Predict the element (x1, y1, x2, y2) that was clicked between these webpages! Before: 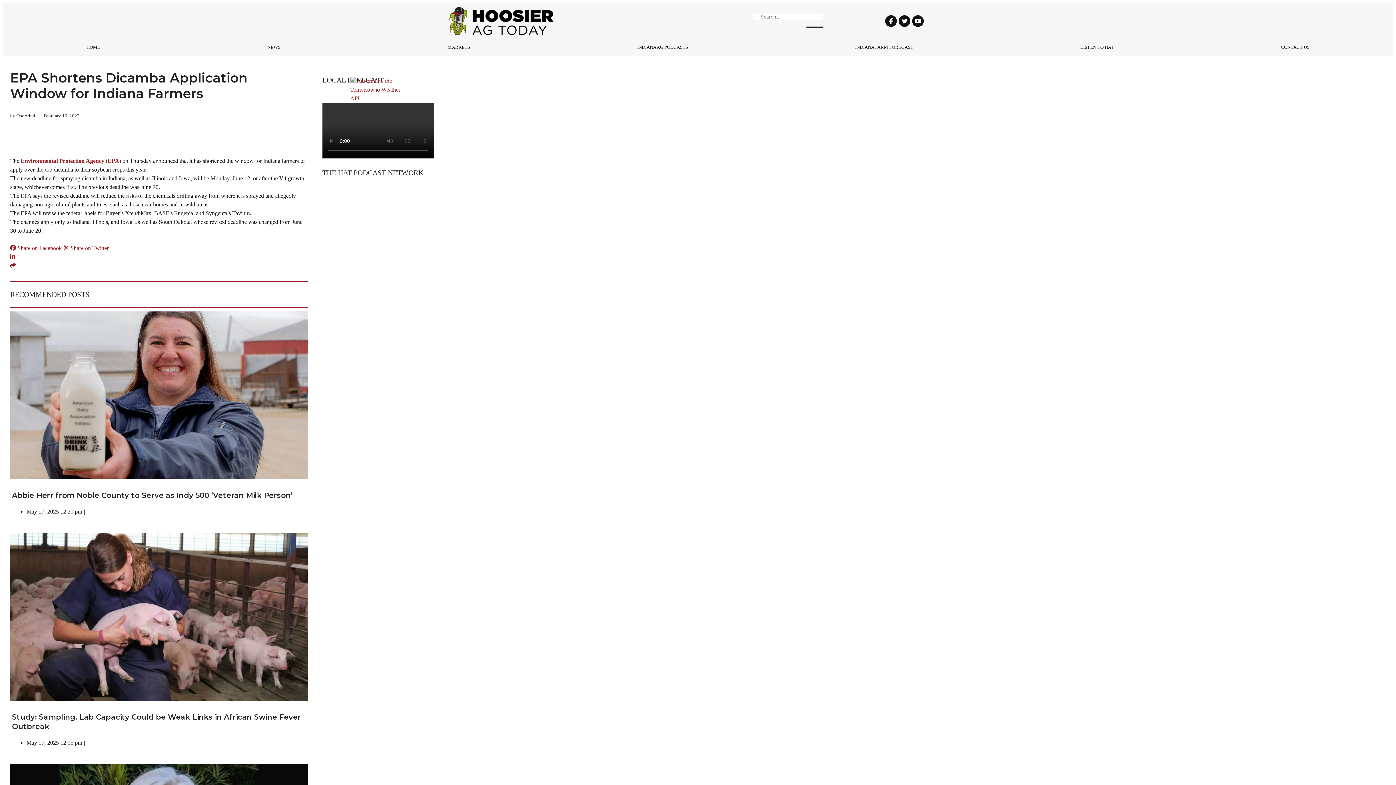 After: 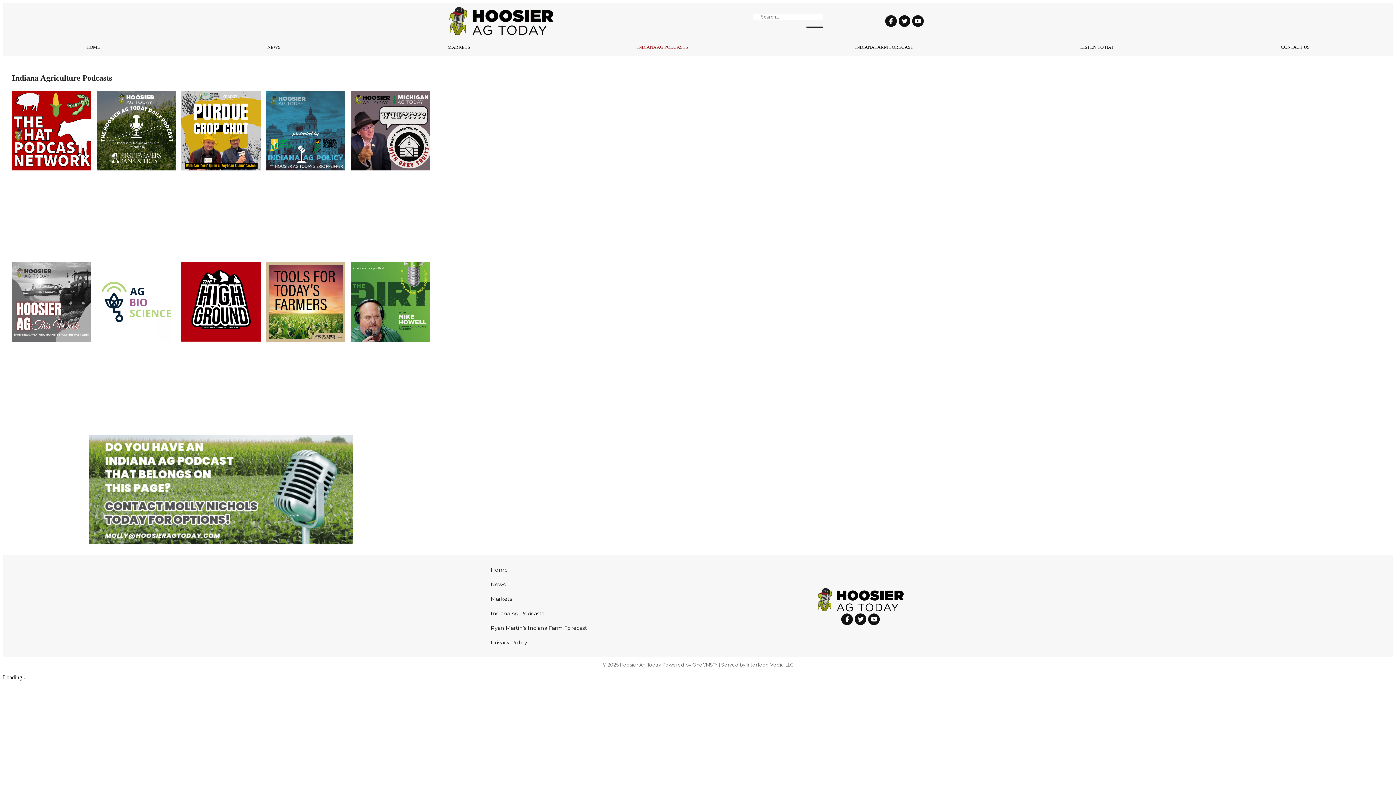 Action: bbox: (553, 39, 771, 55) label: INDIANA AG PODCASTS